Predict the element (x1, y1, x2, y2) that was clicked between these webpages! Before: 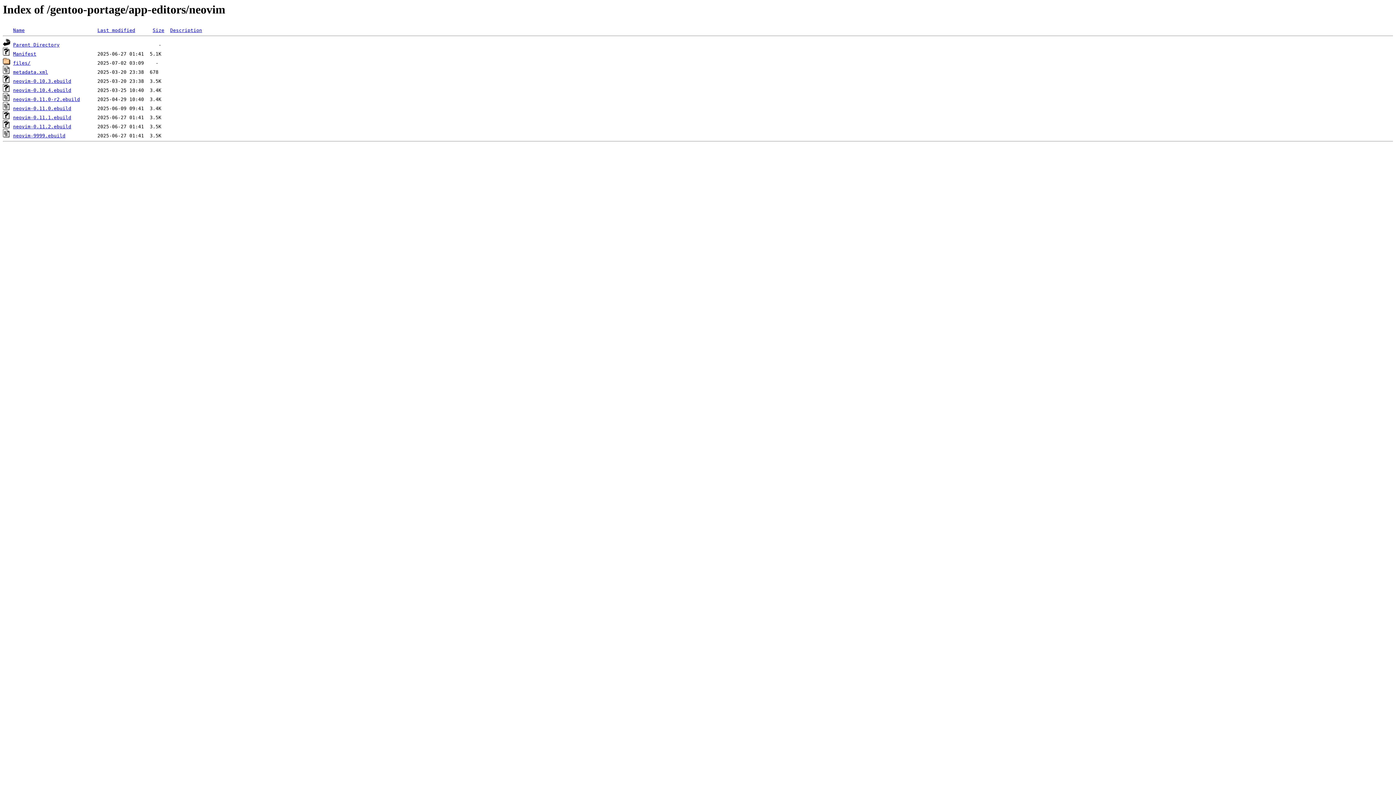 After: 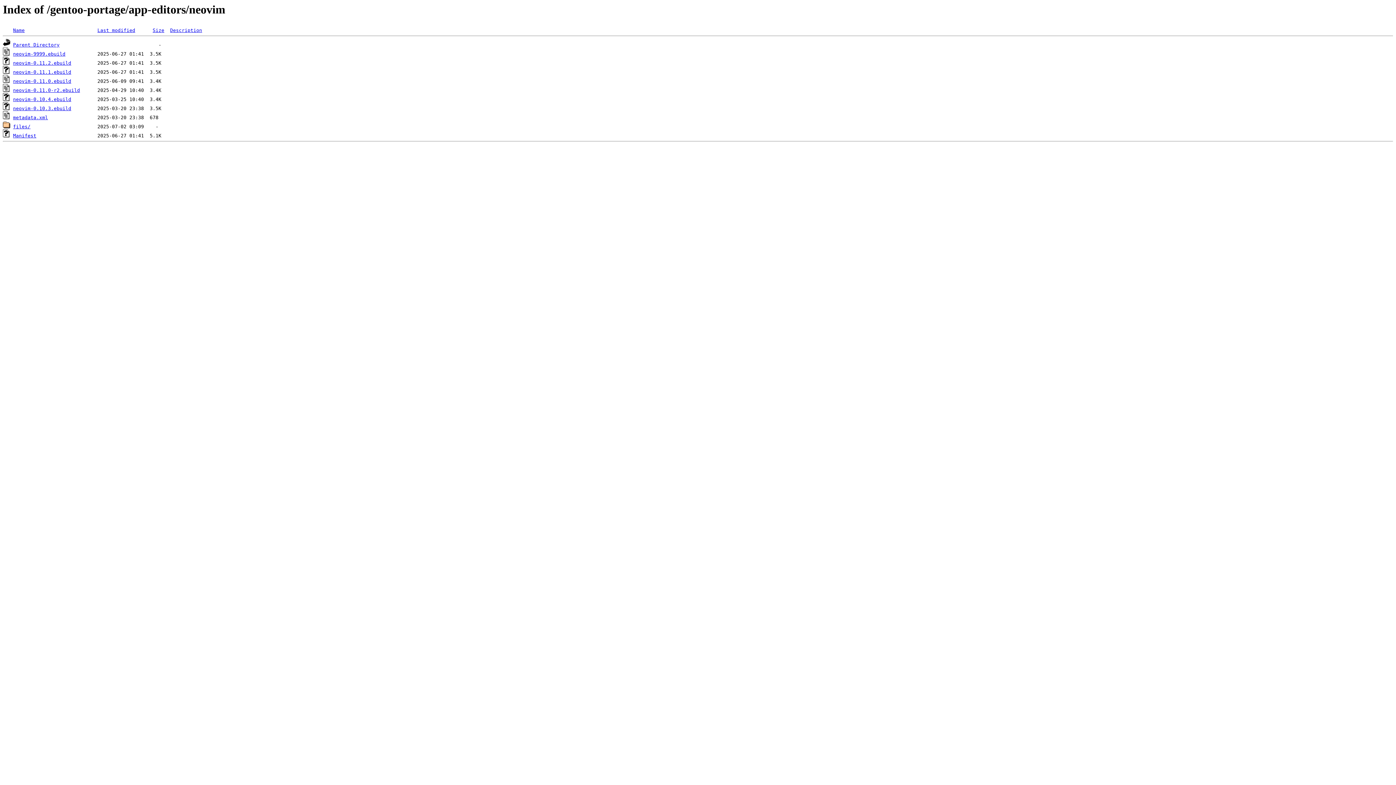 Action: bbox: (13, 27, 24, 33) label: Name